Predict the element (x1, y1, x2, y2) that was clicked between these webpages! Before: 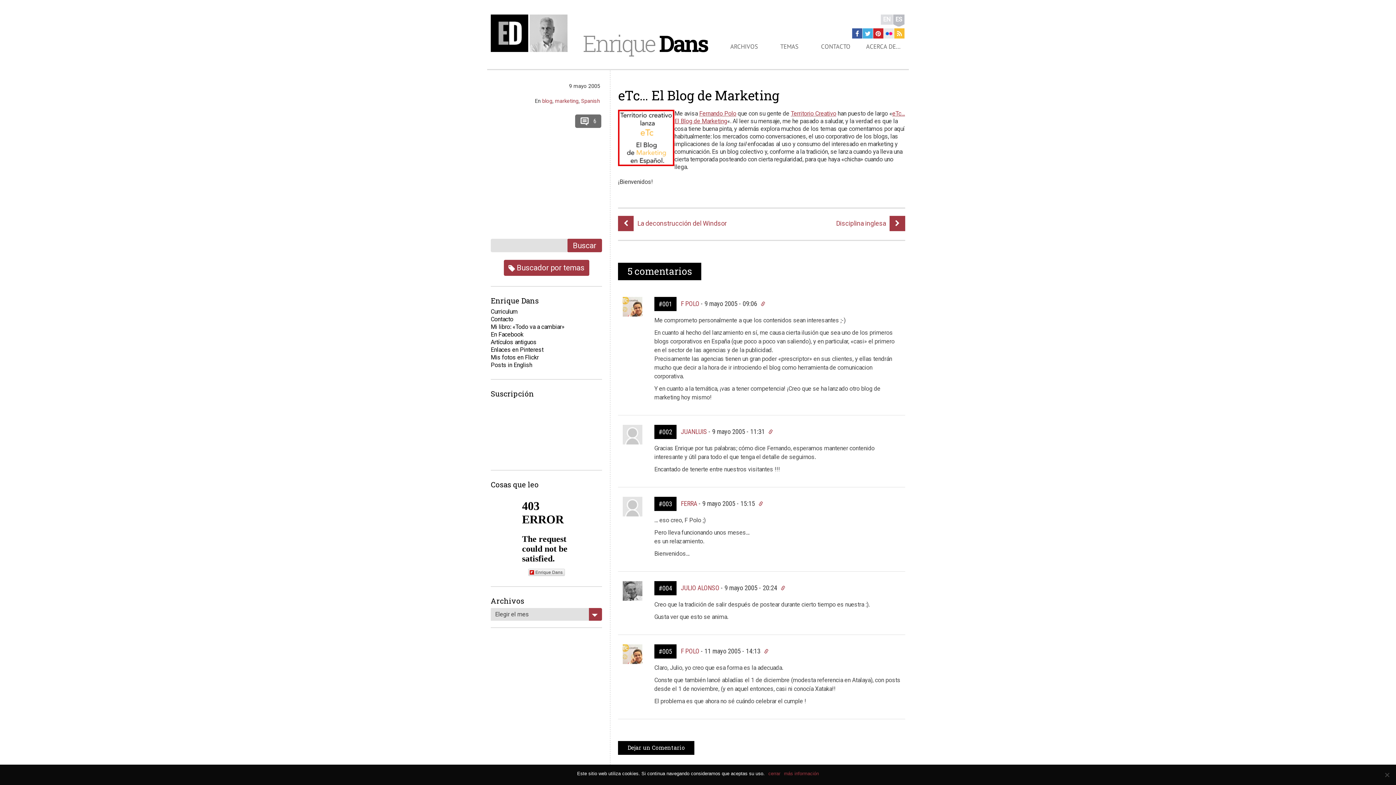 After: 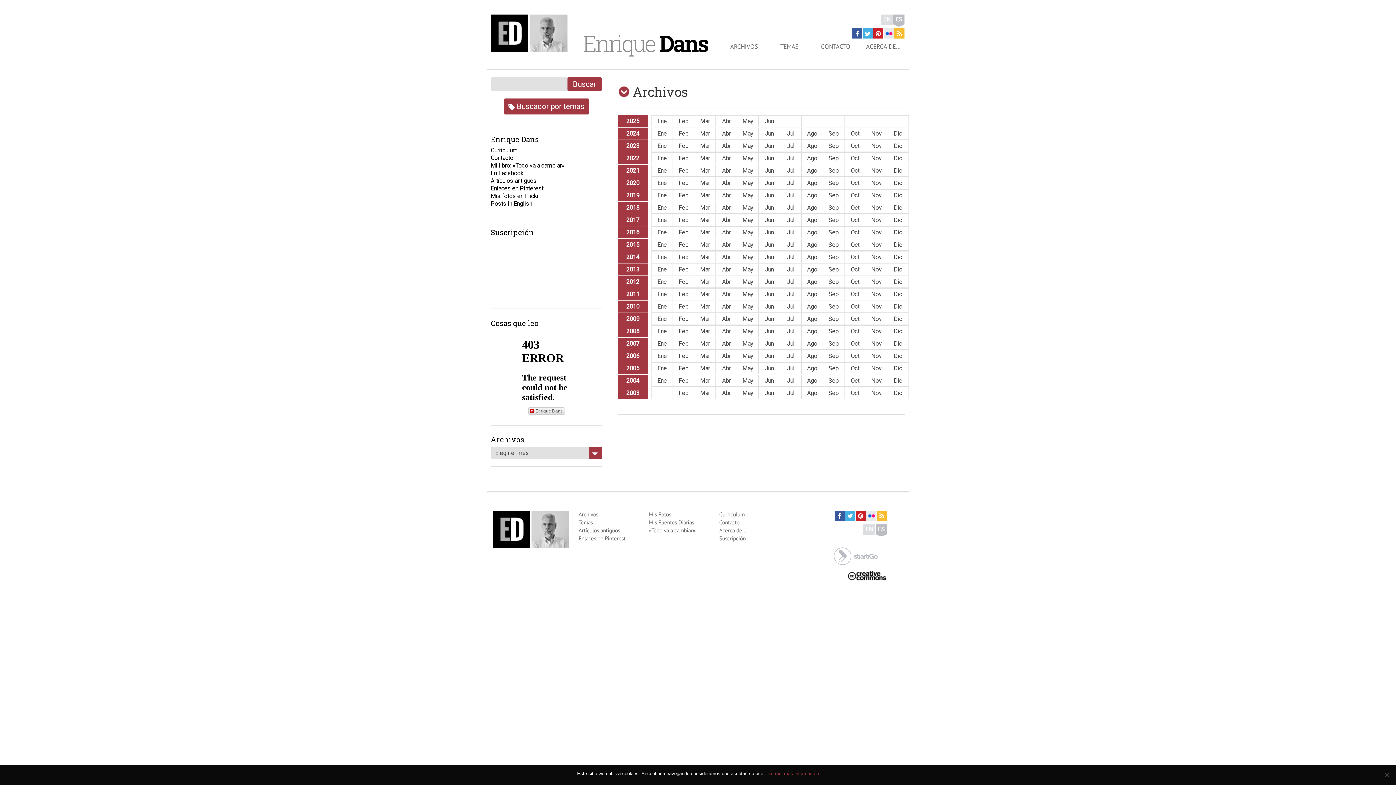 Action: label: ARCHIVOS bbox: (719, 42, 769, 50)